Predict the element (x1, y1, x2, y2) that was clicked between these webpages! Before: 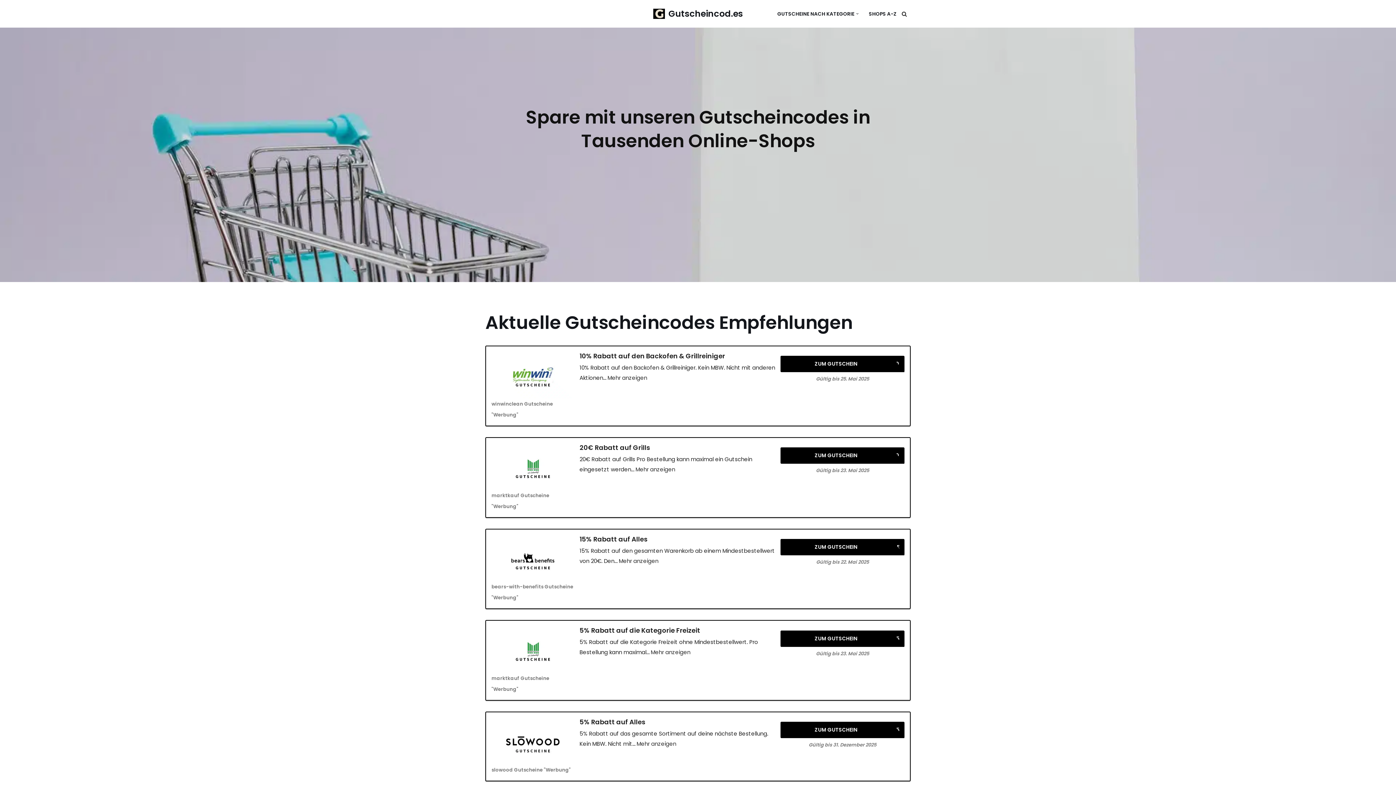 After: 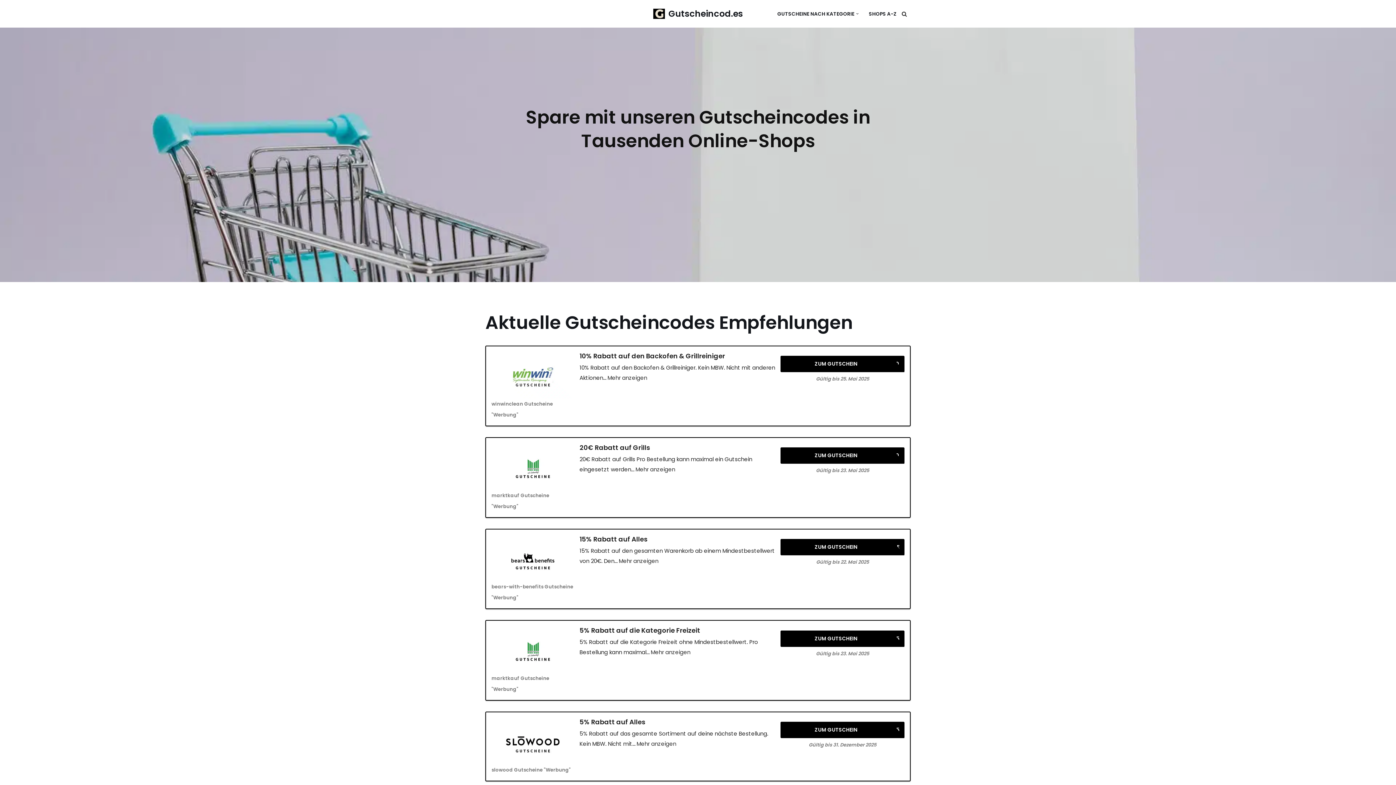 Action: bbox: (491, 352, 574, 398)